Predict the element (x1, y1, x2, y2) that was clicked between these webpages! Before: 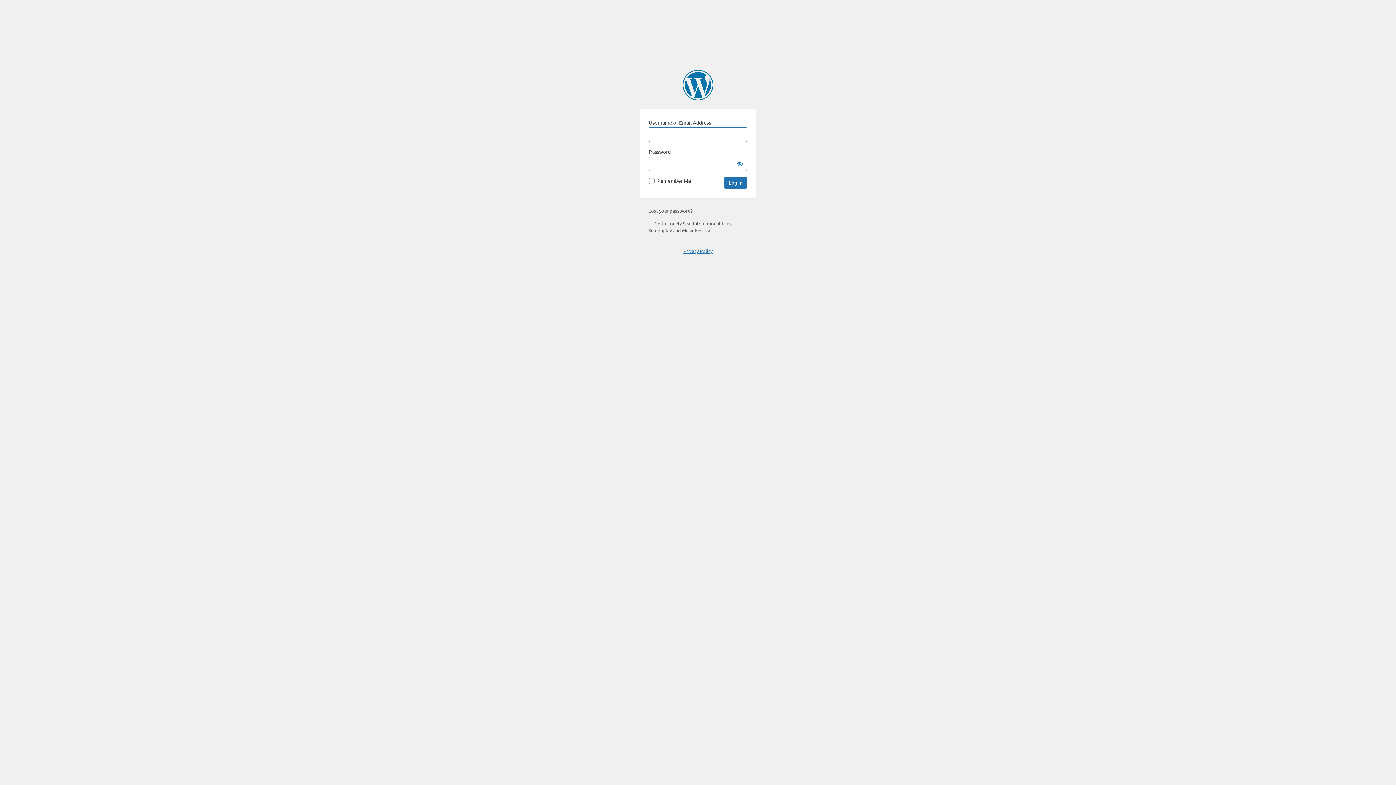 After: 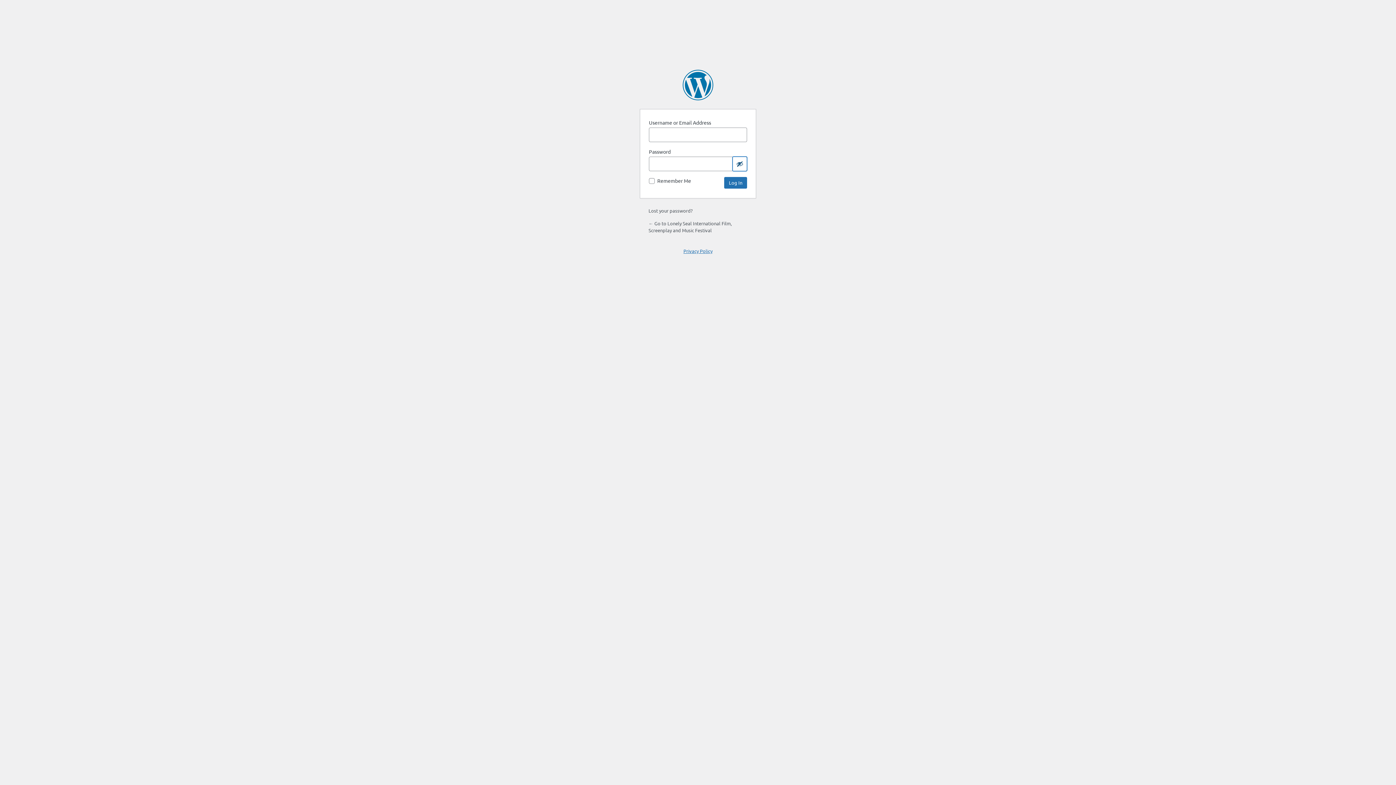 Action: label: Show password bbox: (732, 156, 747, 171)